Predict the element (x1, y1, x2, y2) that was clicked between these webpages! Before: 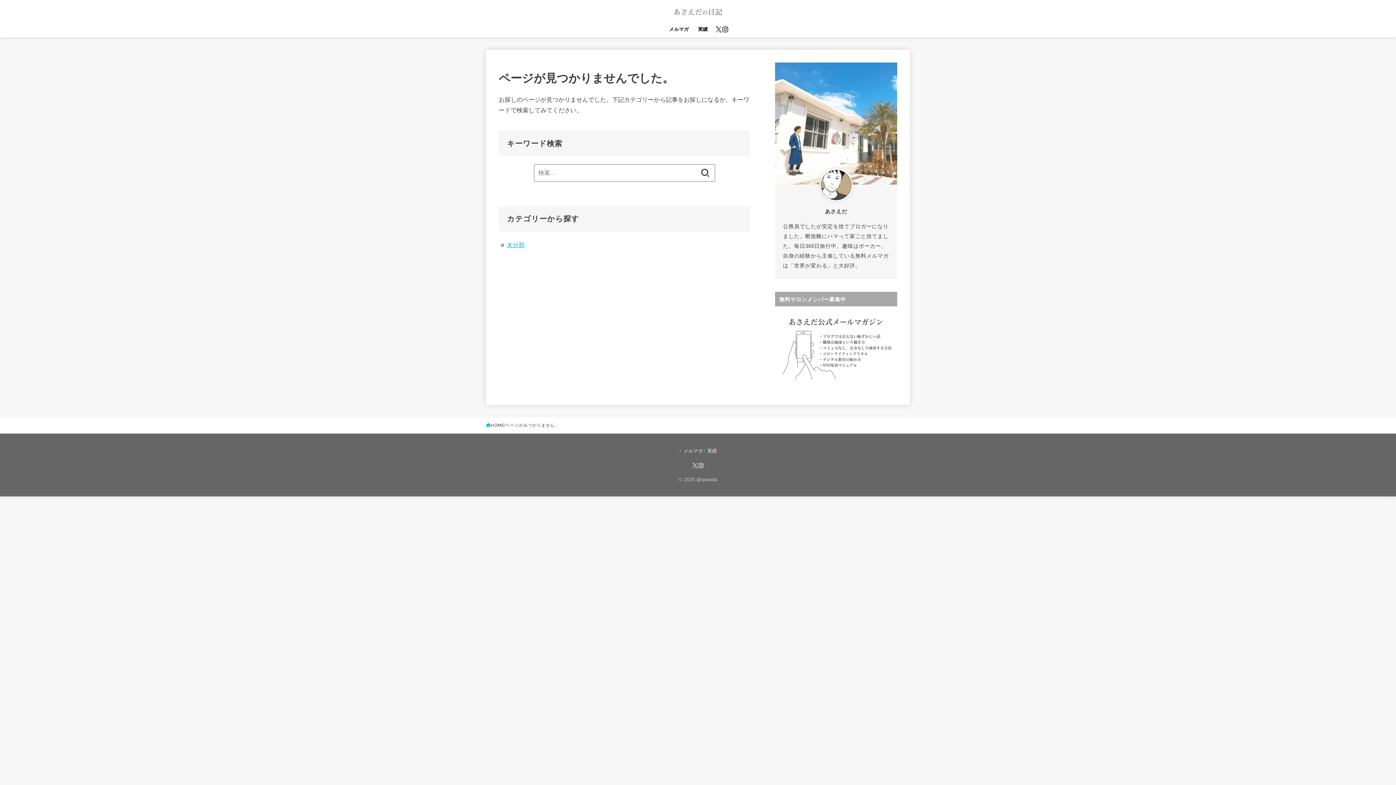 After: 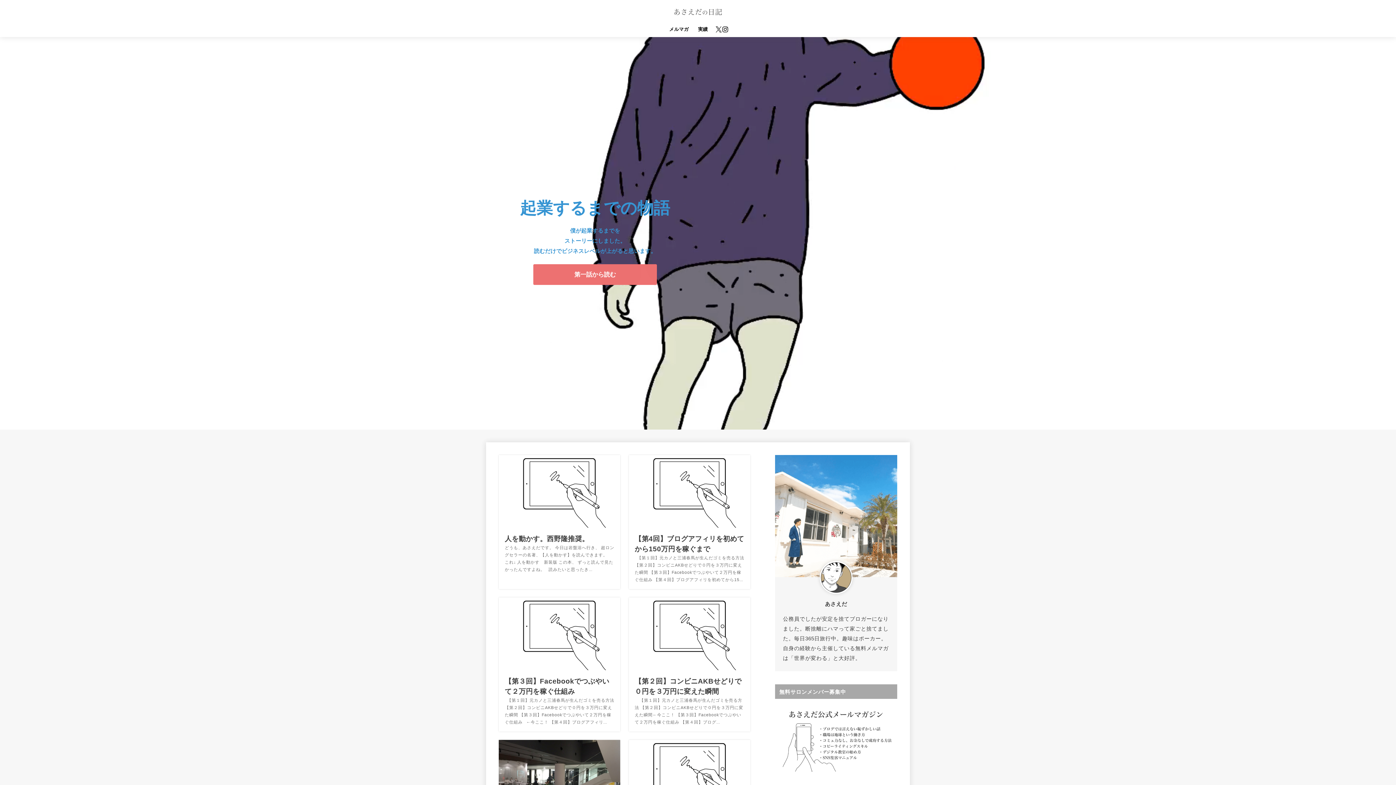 Action: bbox: (486, 421, 504, 429) label: HOME